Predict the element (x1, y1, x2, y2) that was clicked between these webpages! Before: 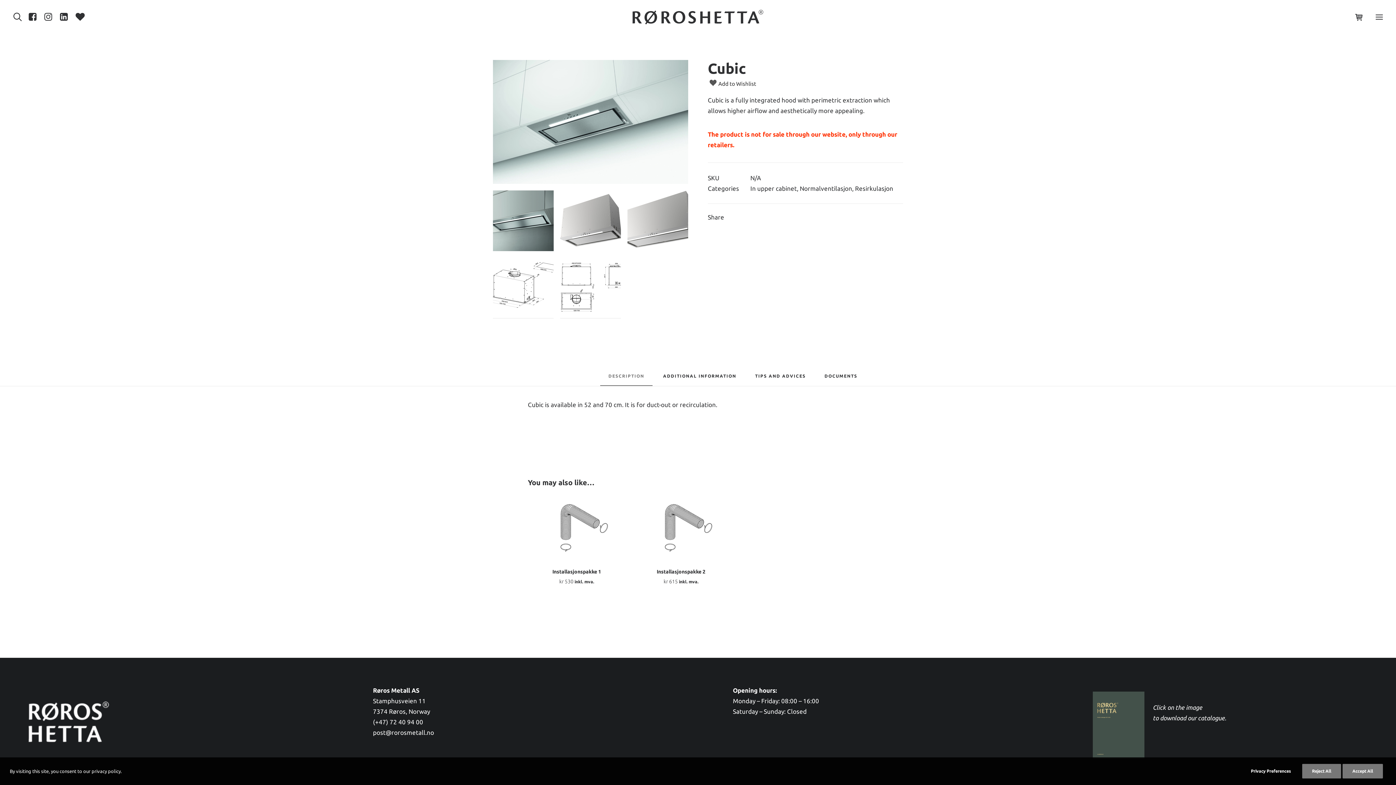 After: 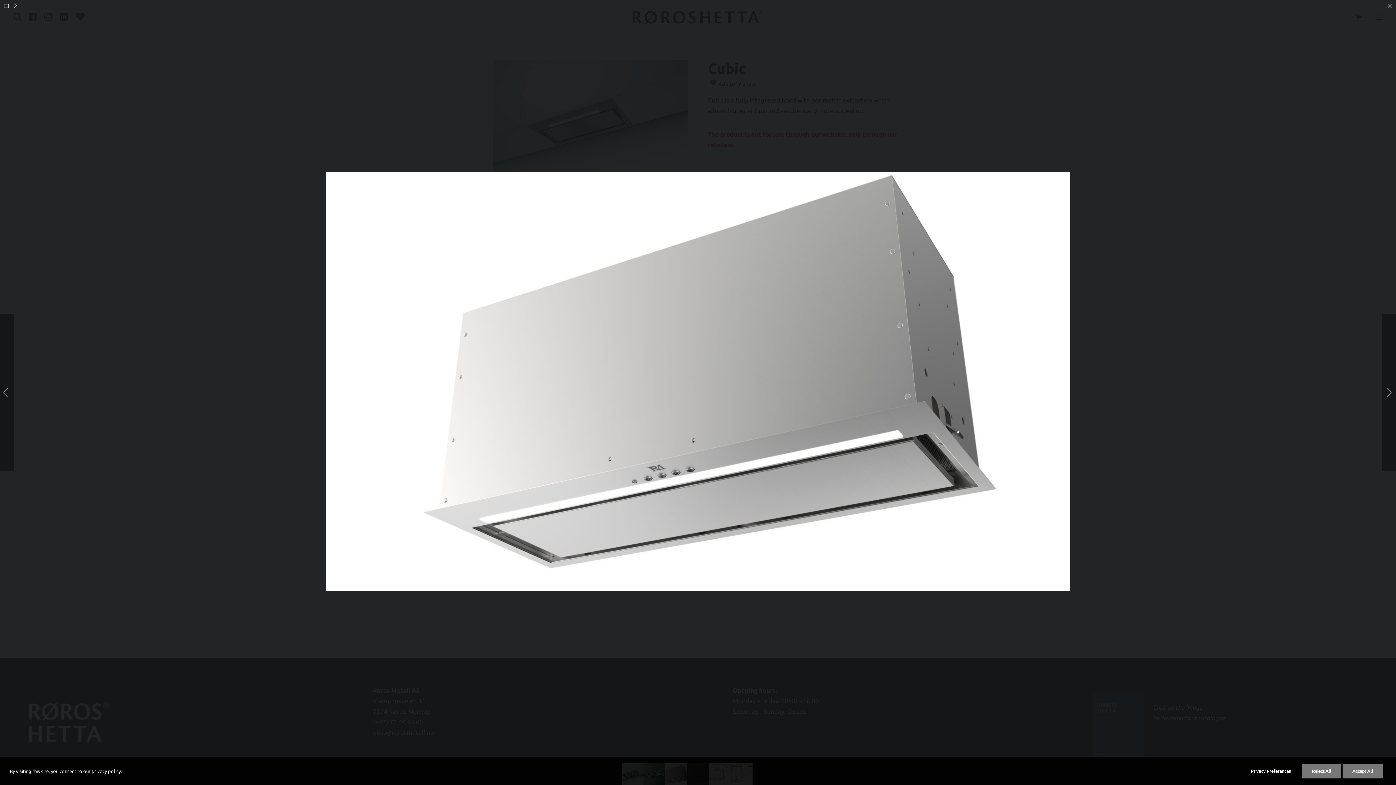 Action: bbox: (621, 184, 688, 251)